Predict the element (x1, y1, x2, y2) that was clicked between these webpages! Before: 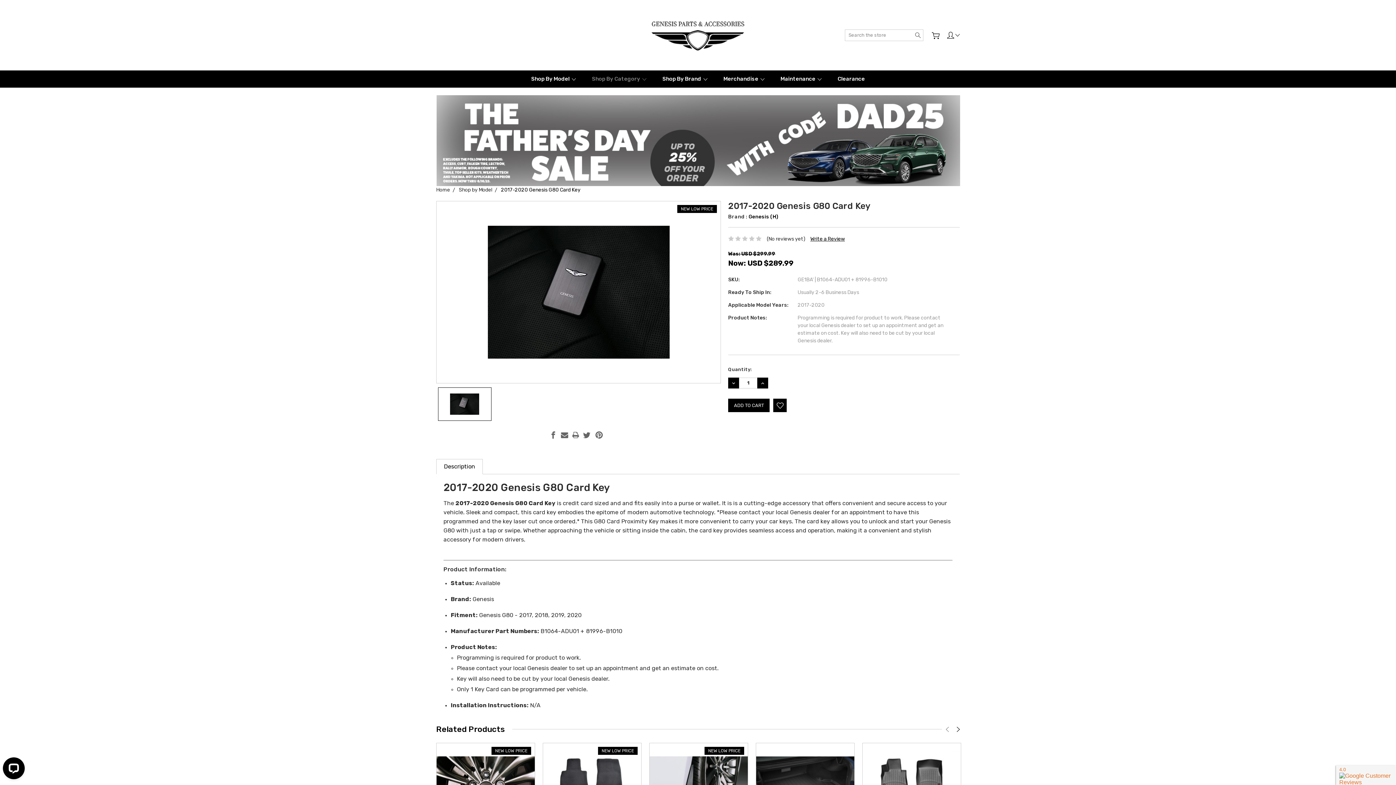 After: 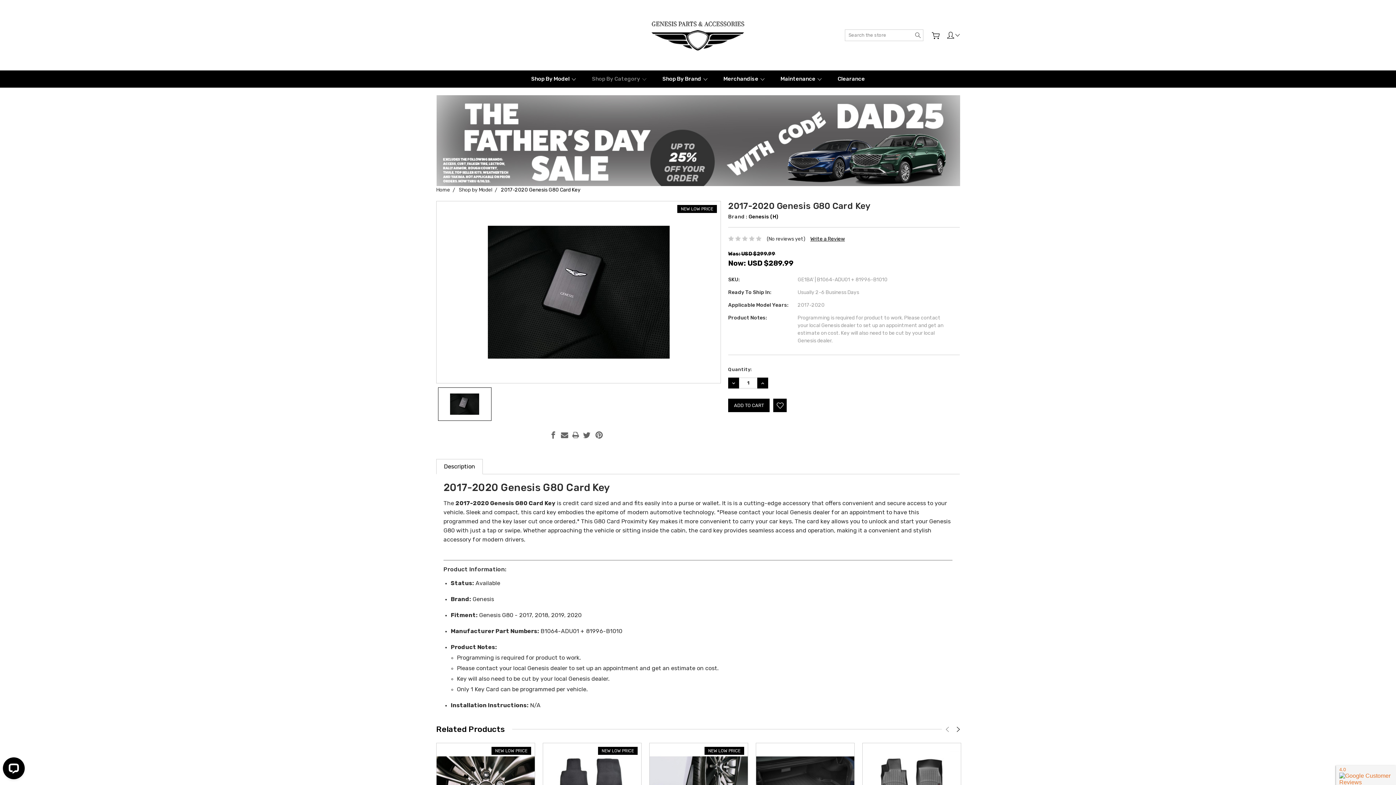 Action: bbox: (436, 459, 482, 474) label: Description